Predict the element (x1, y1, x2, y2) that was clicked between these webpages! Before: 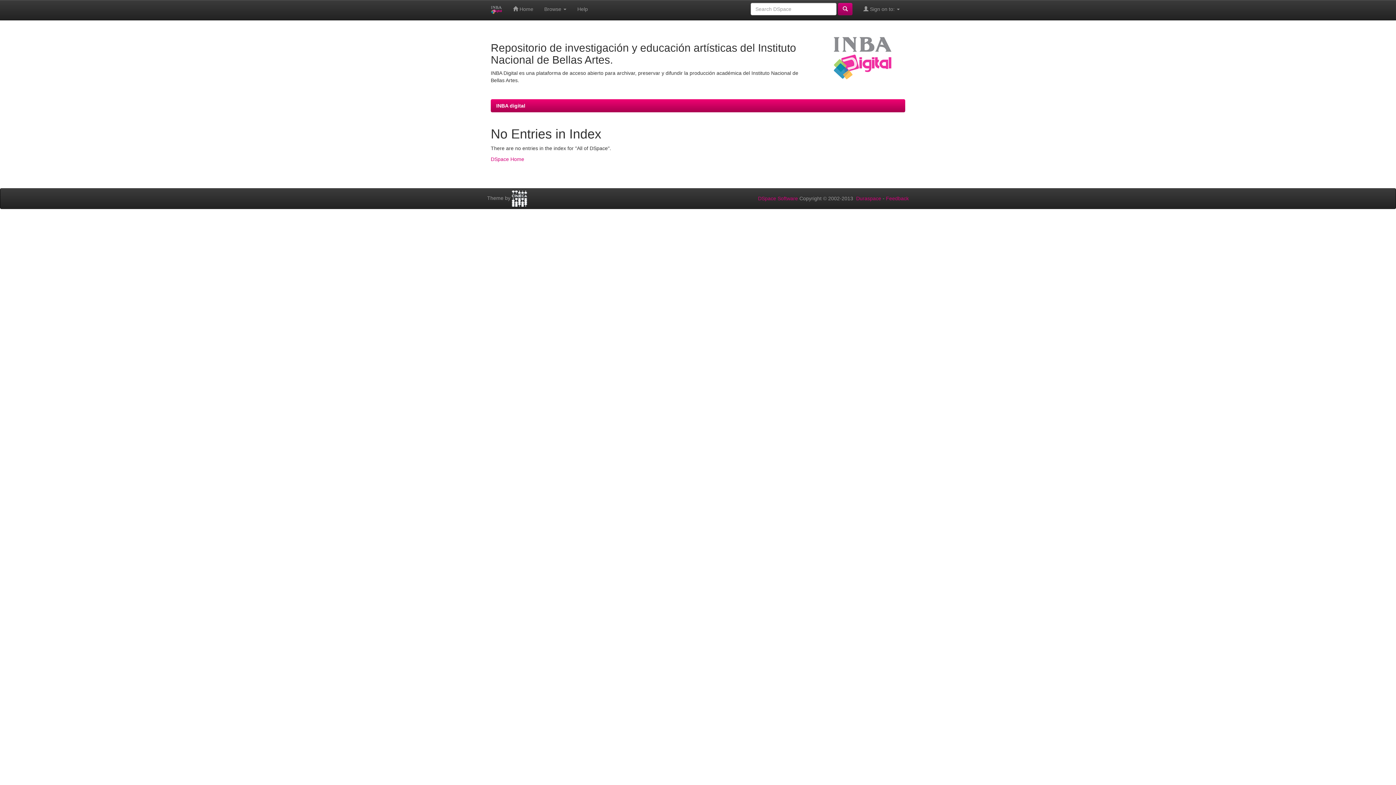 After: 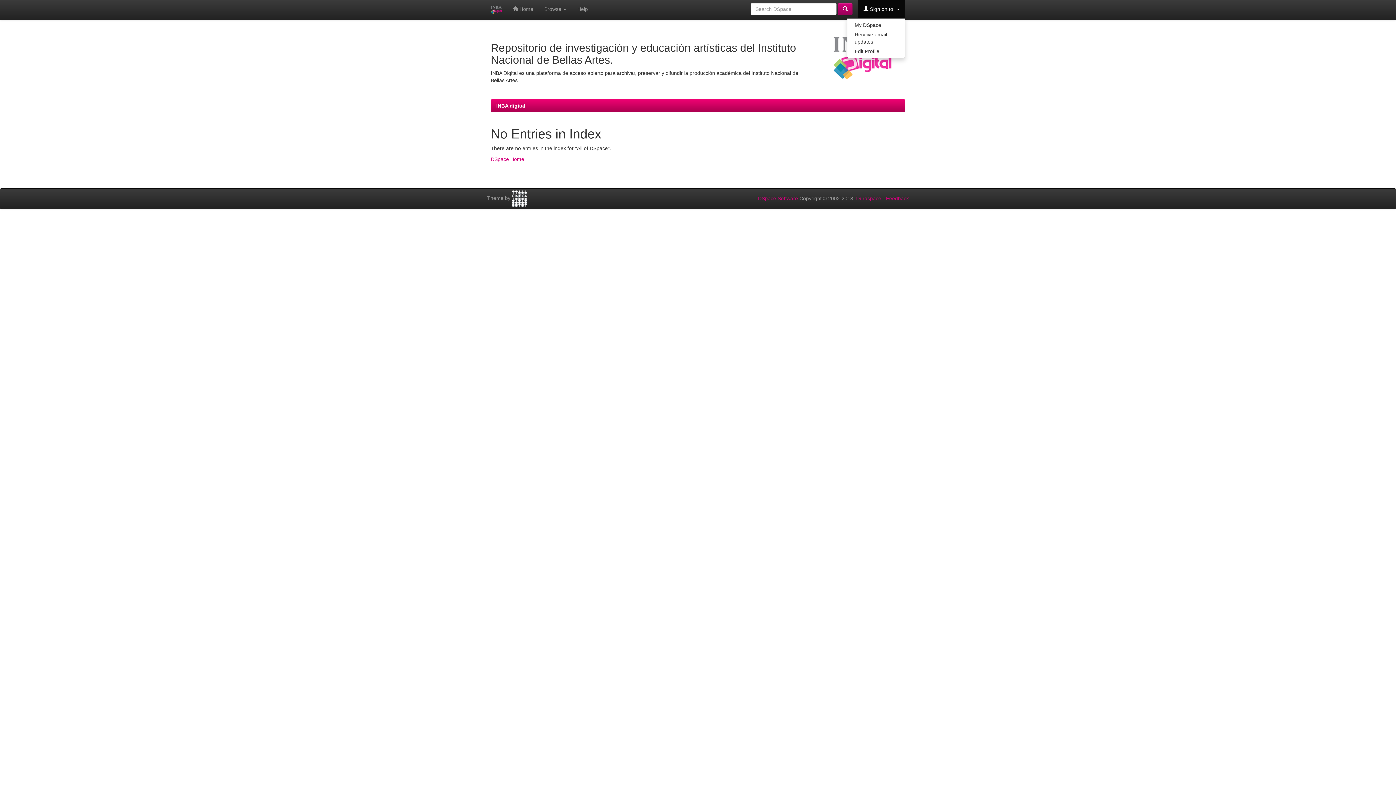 Action: bbox: (858, 0, 905, 18) label:  Sign on to: 